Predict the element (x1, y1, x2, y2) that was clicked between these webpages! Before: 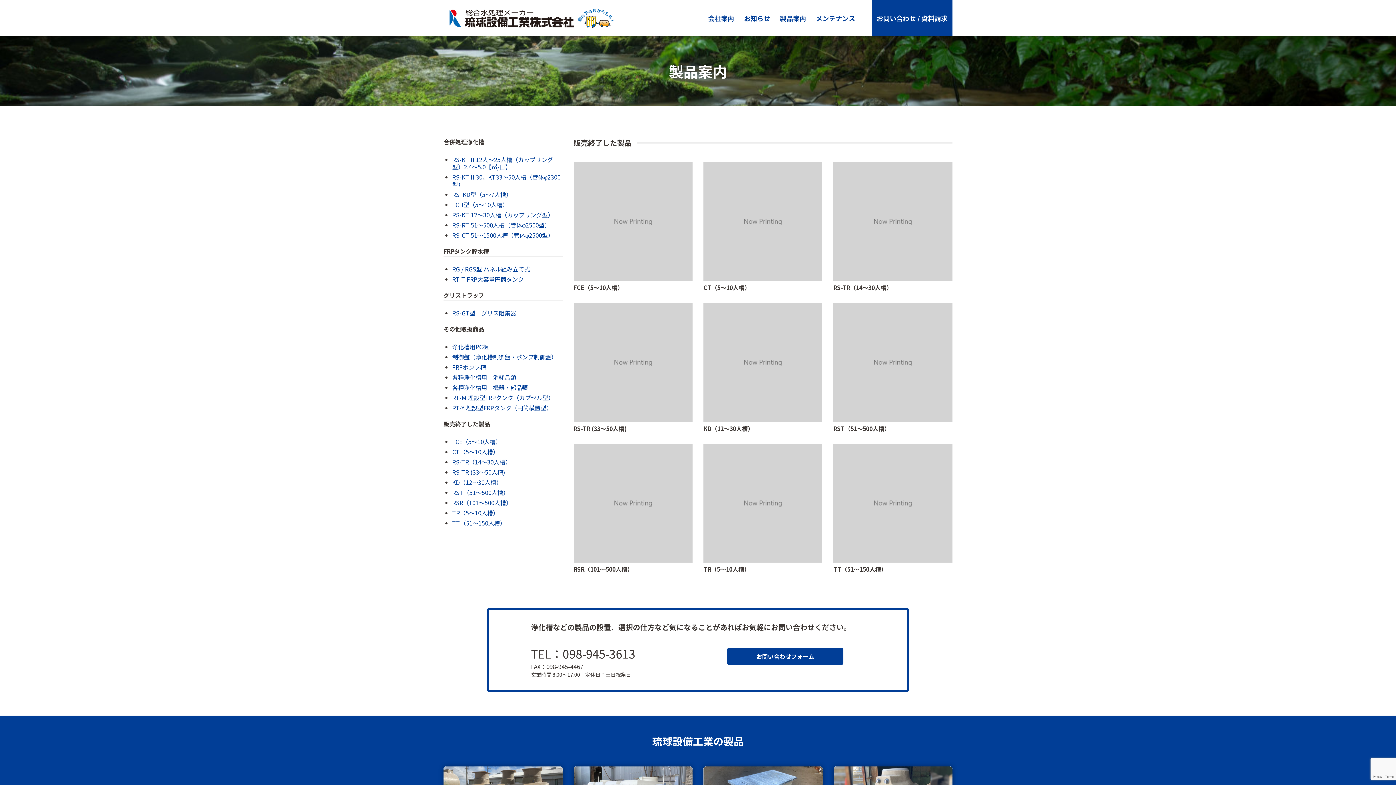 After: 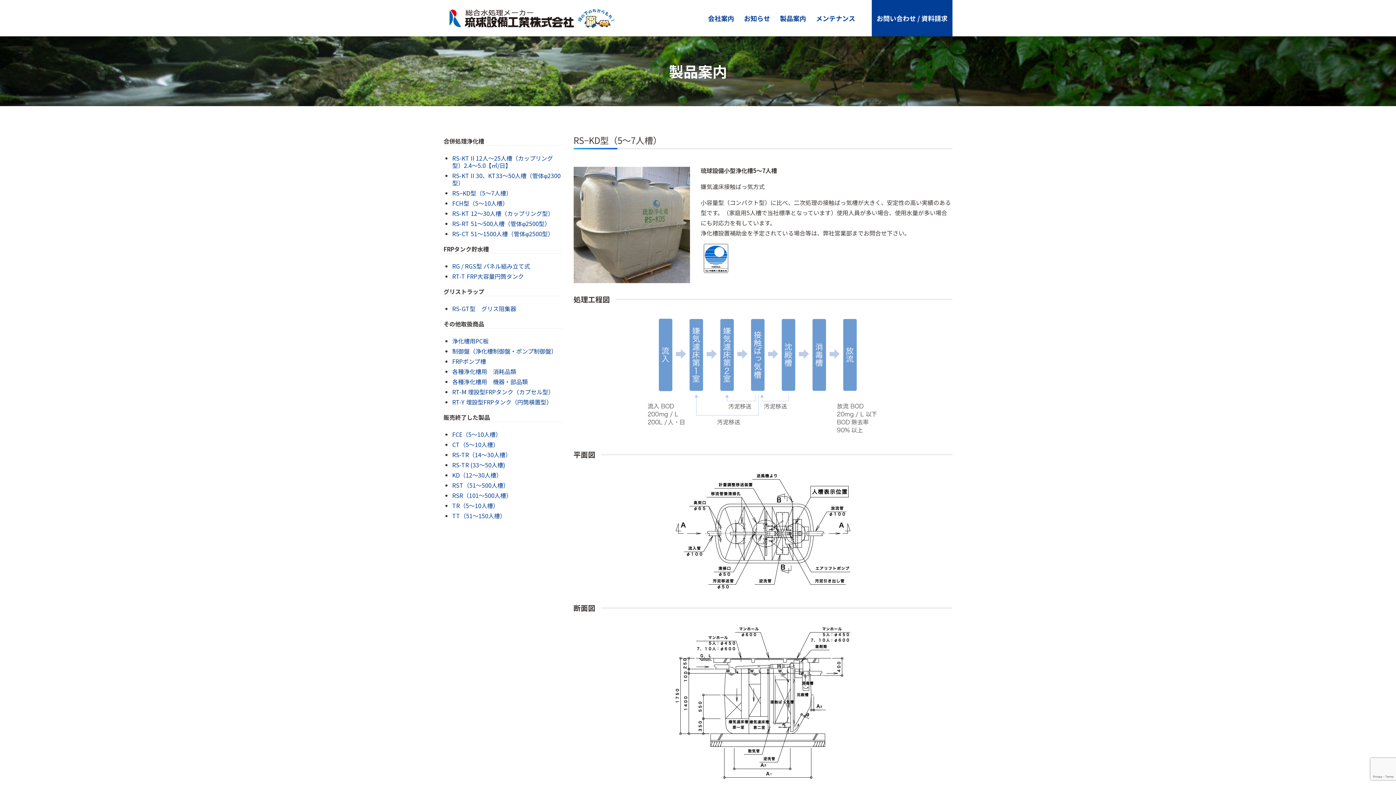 Action: label: RS−KD型（5〜7人槽） bbox: (452, 190, 512, 198)